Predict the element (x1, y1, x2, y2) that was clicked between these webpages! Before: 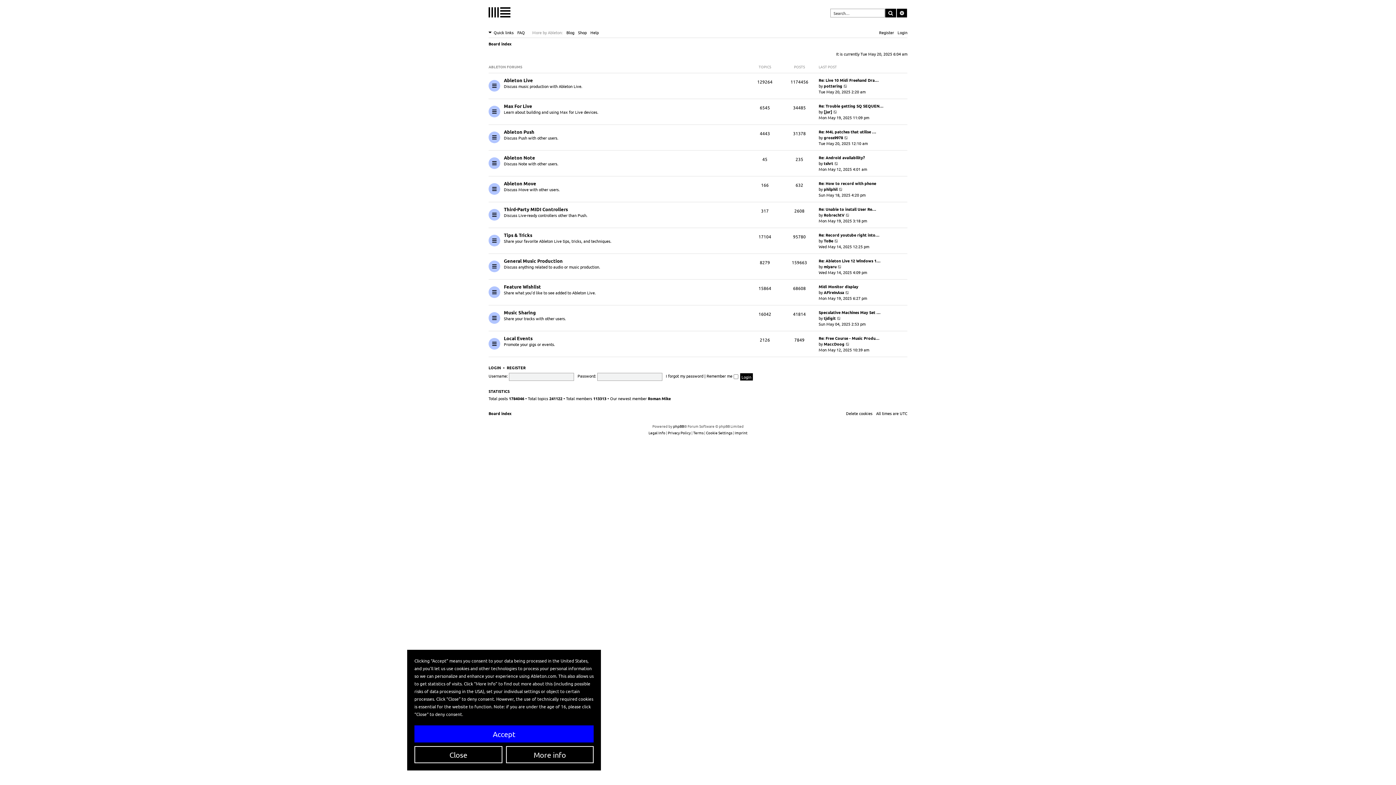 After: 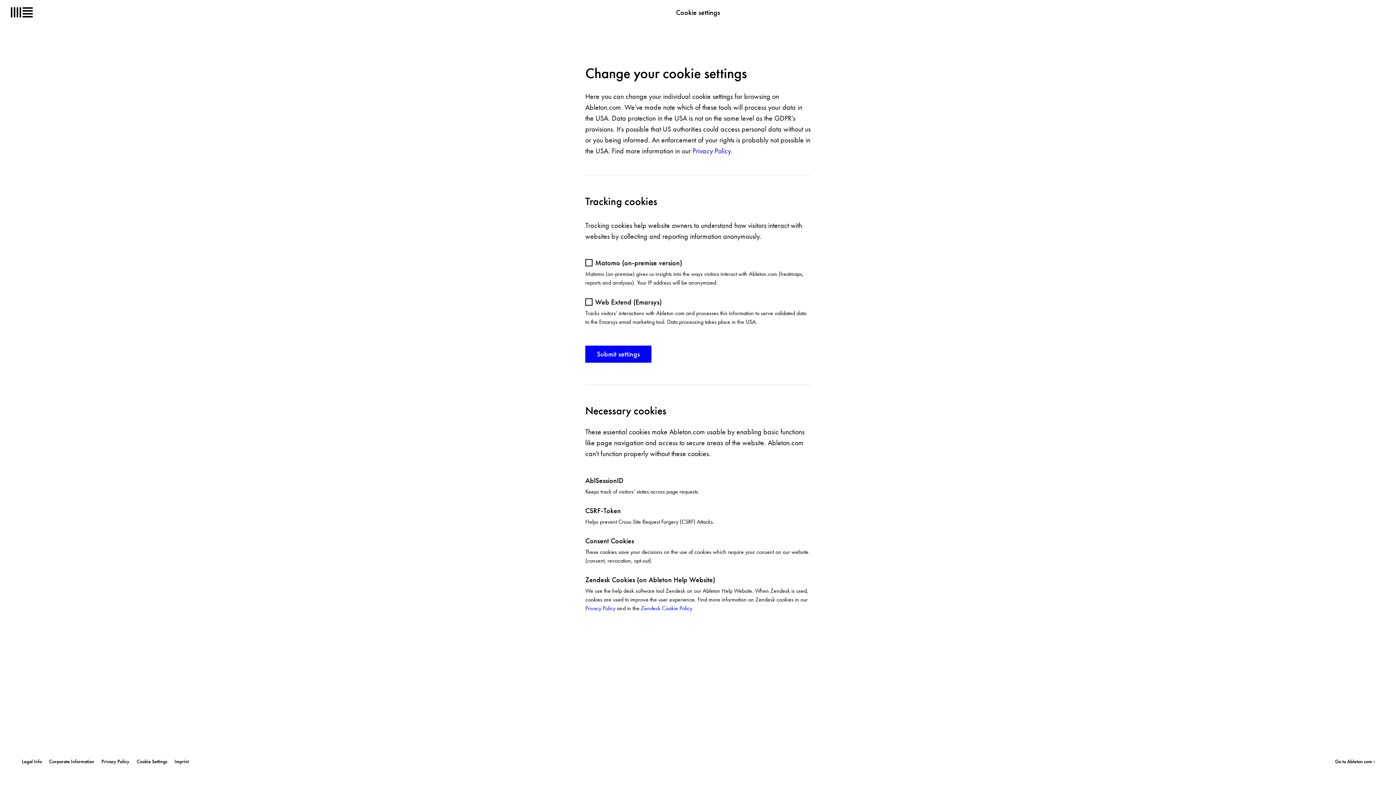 Action: bbox: (706, 429, 732, 436) label: Cookie Settings